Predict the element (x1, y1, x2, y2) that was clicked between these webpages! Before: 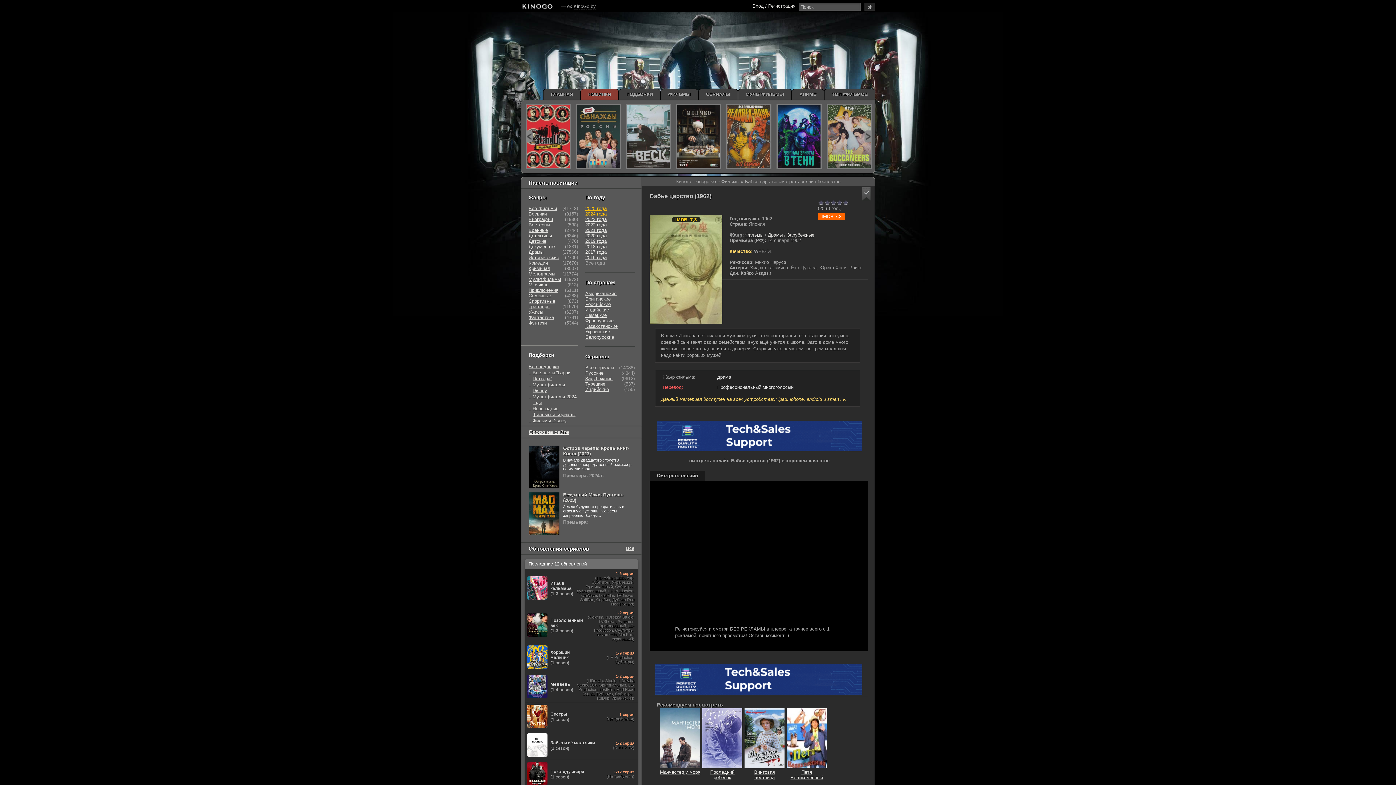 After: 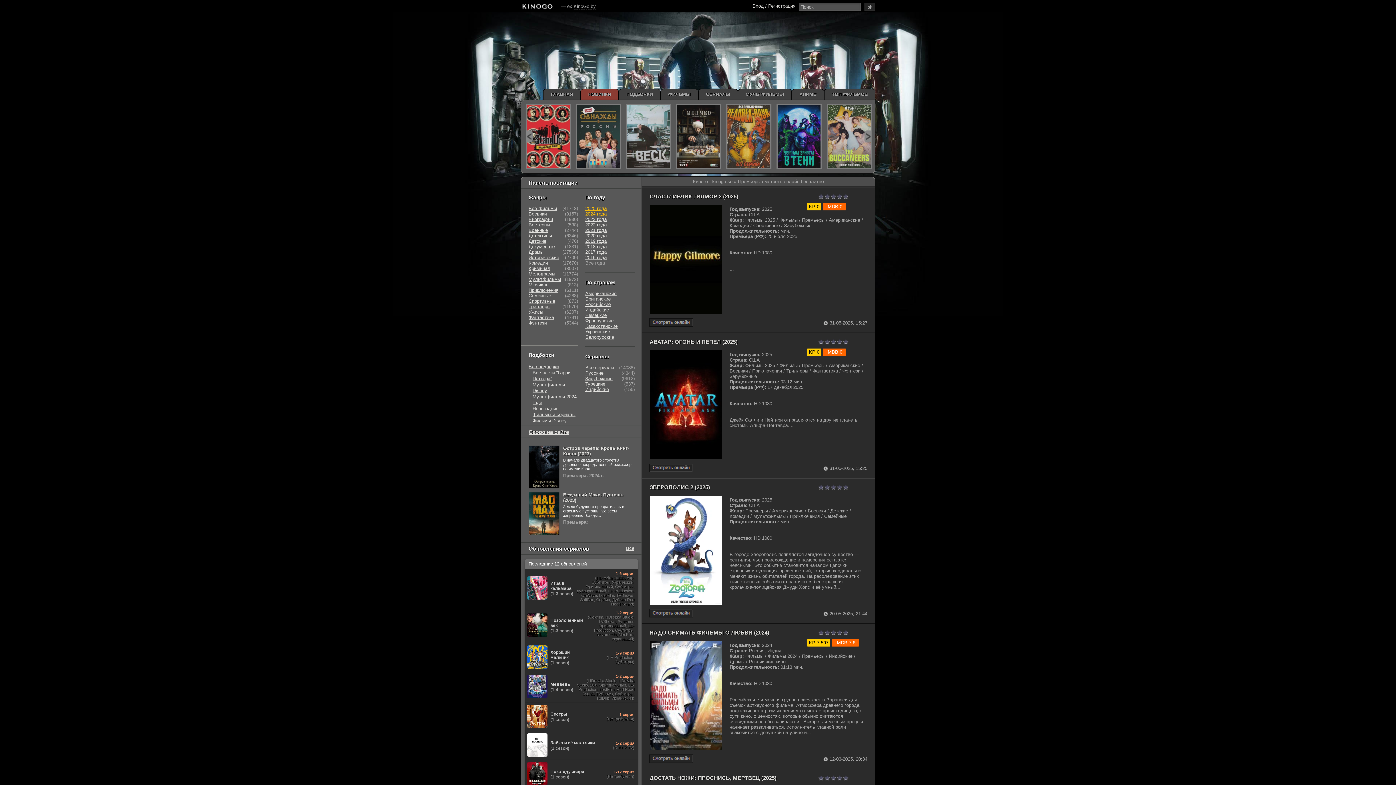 Action: bbox: (528, 429, 569, 435) label: Скоро на сайте